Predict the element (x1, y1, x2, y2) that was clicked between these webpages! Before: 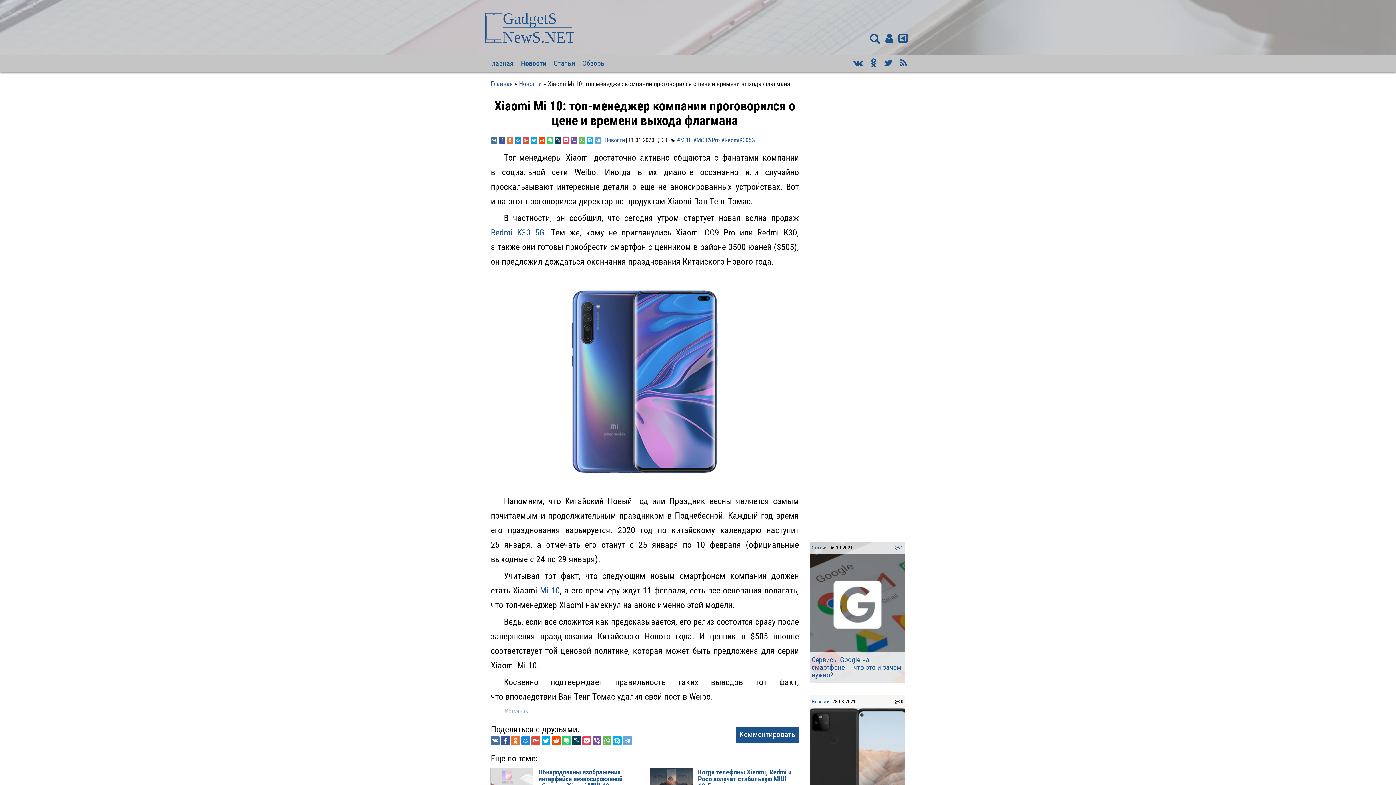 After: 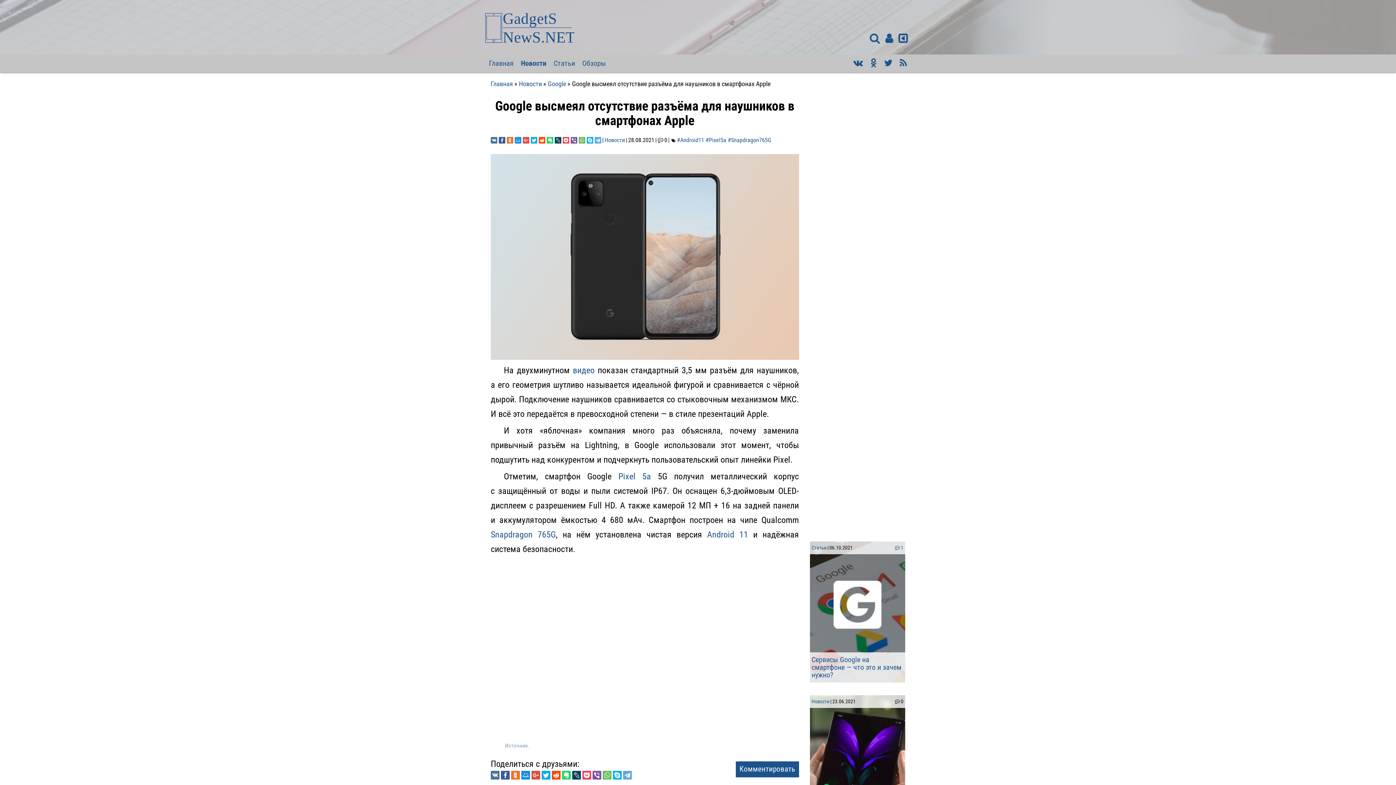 Action: bbox: (810, 760, 905, 770)